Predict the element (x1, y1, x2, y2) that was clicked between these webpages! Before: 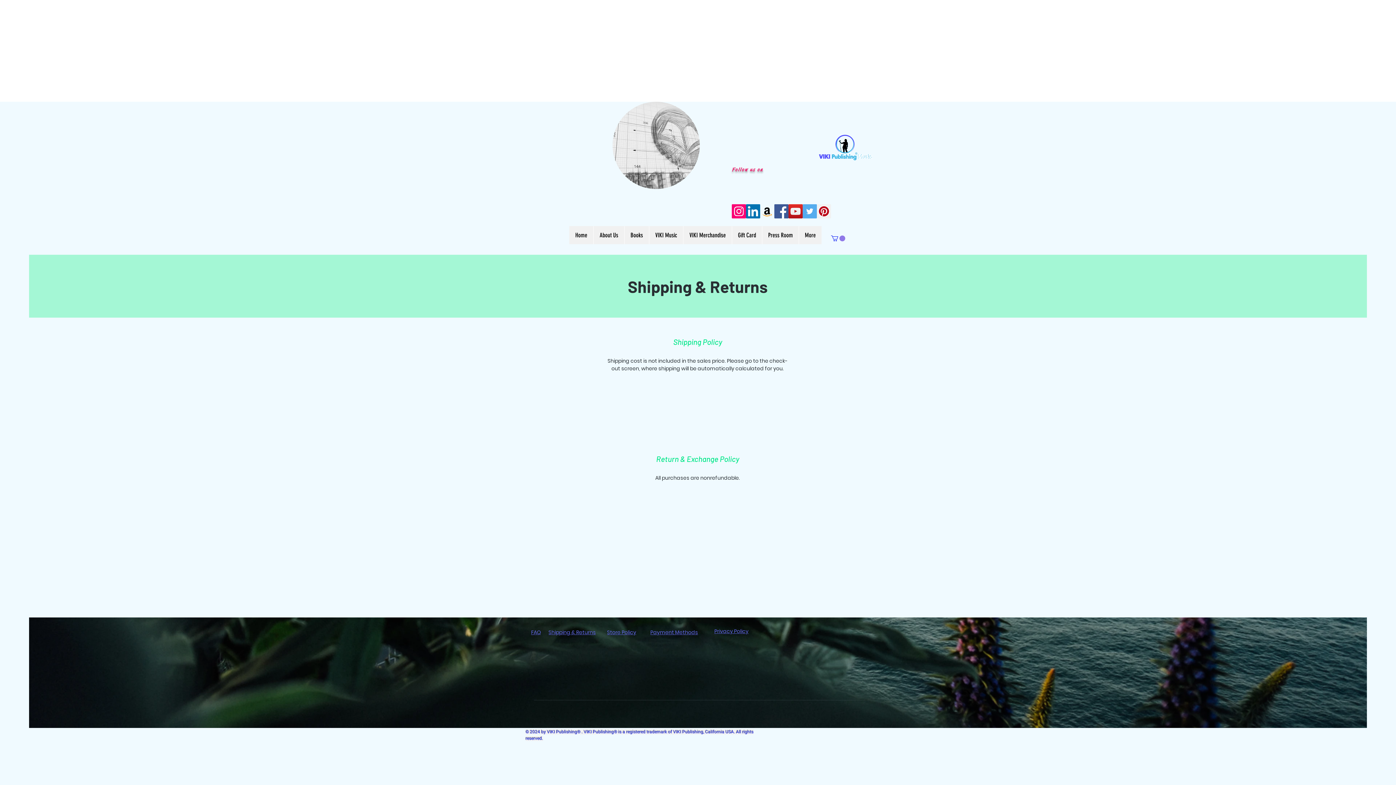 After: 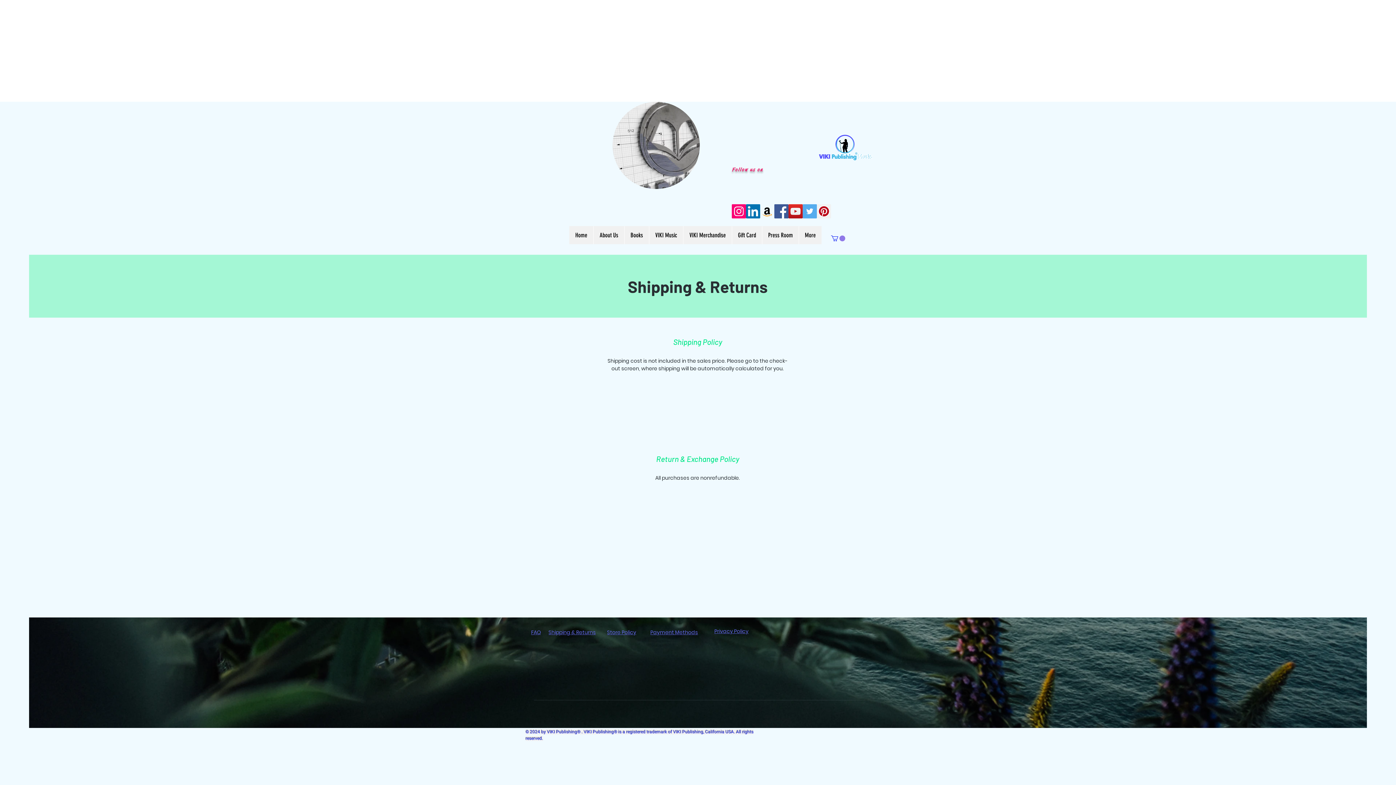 Action: label: Twitter Social Icon bbox: (802, 204, 817, 218)